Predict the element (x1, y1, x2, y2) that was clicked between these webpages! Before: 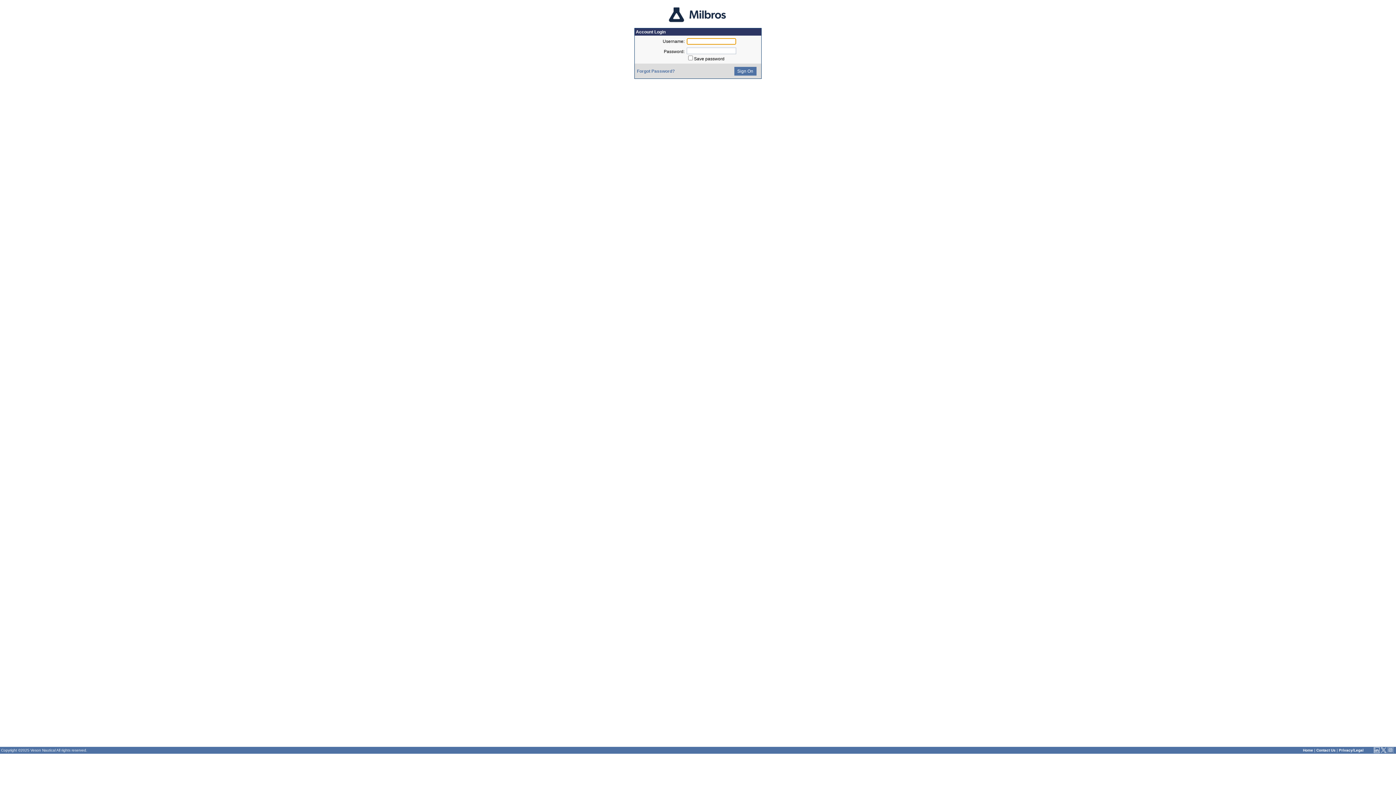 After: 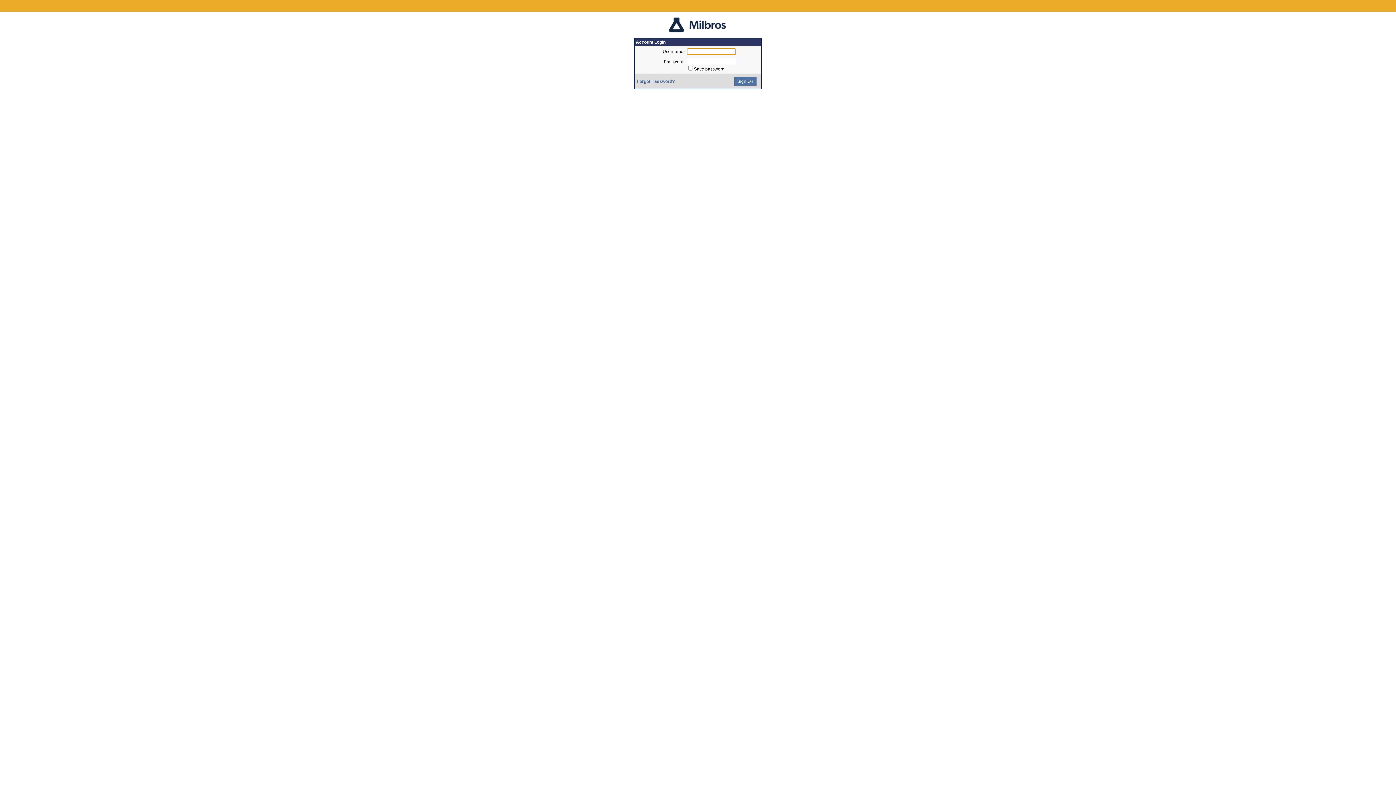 Action: label: Home bbox: (1303, 748, 1313, 752)